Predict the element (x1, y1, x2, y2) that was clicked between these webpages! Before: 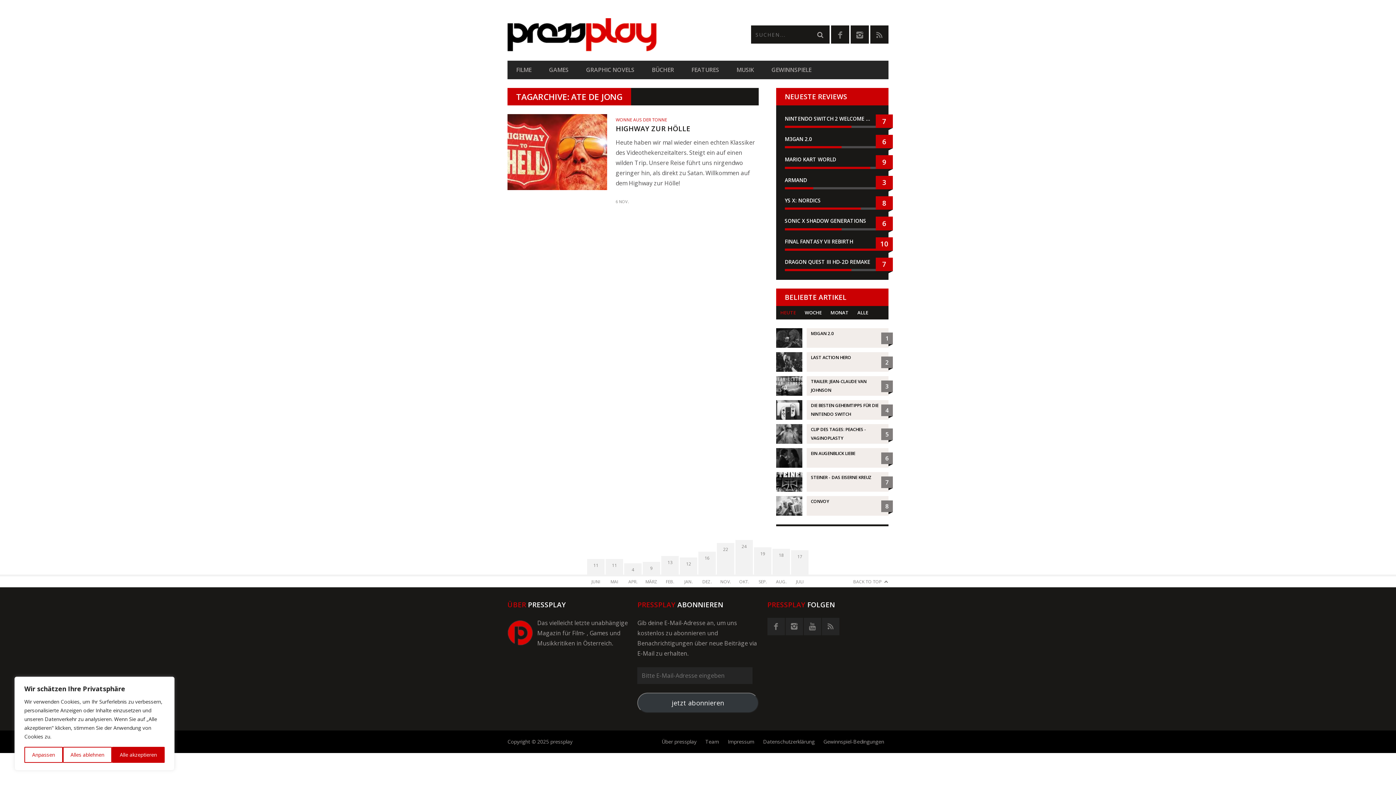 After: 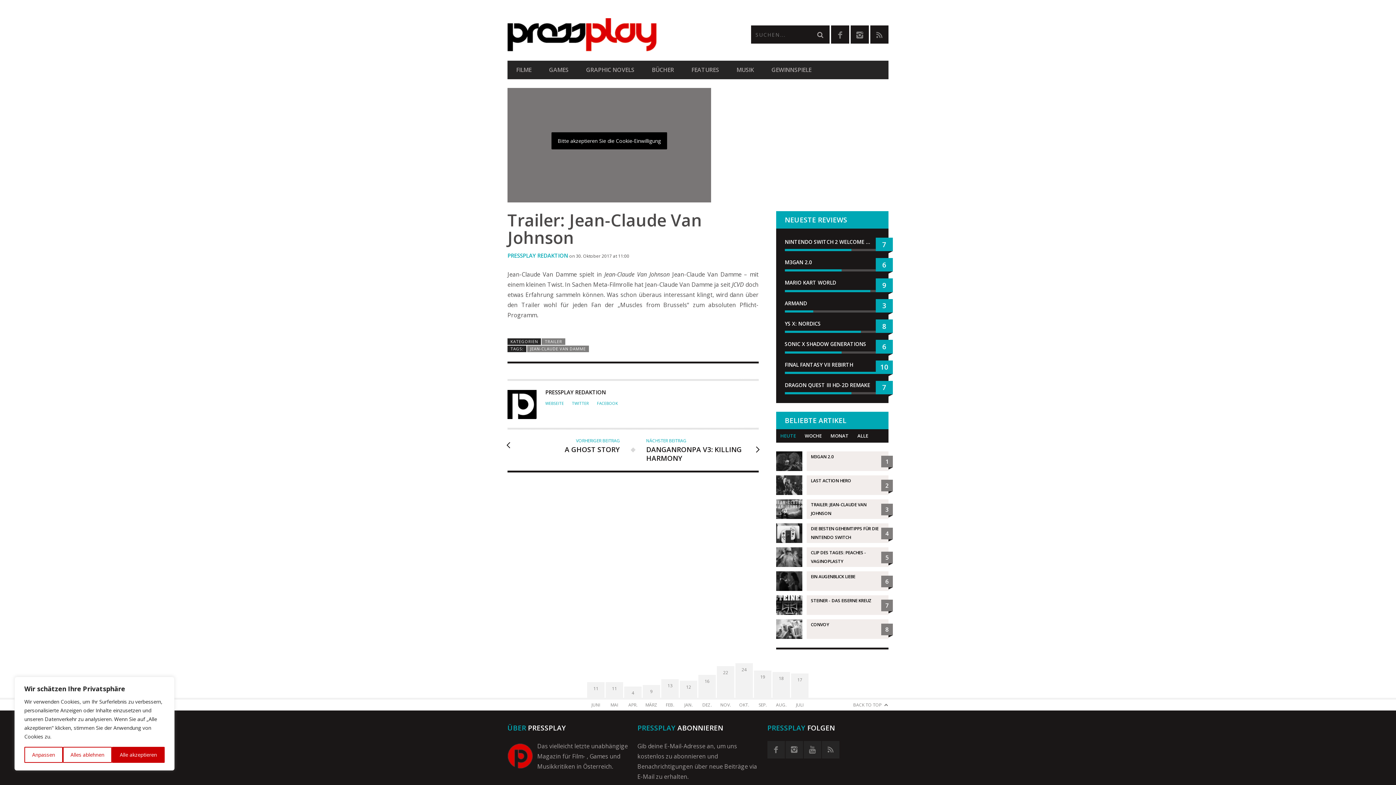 Action: bbox: (776, 376, 888, 395) label: TRAILER: JEAN-CLAUDE VAN JOHNSON
3